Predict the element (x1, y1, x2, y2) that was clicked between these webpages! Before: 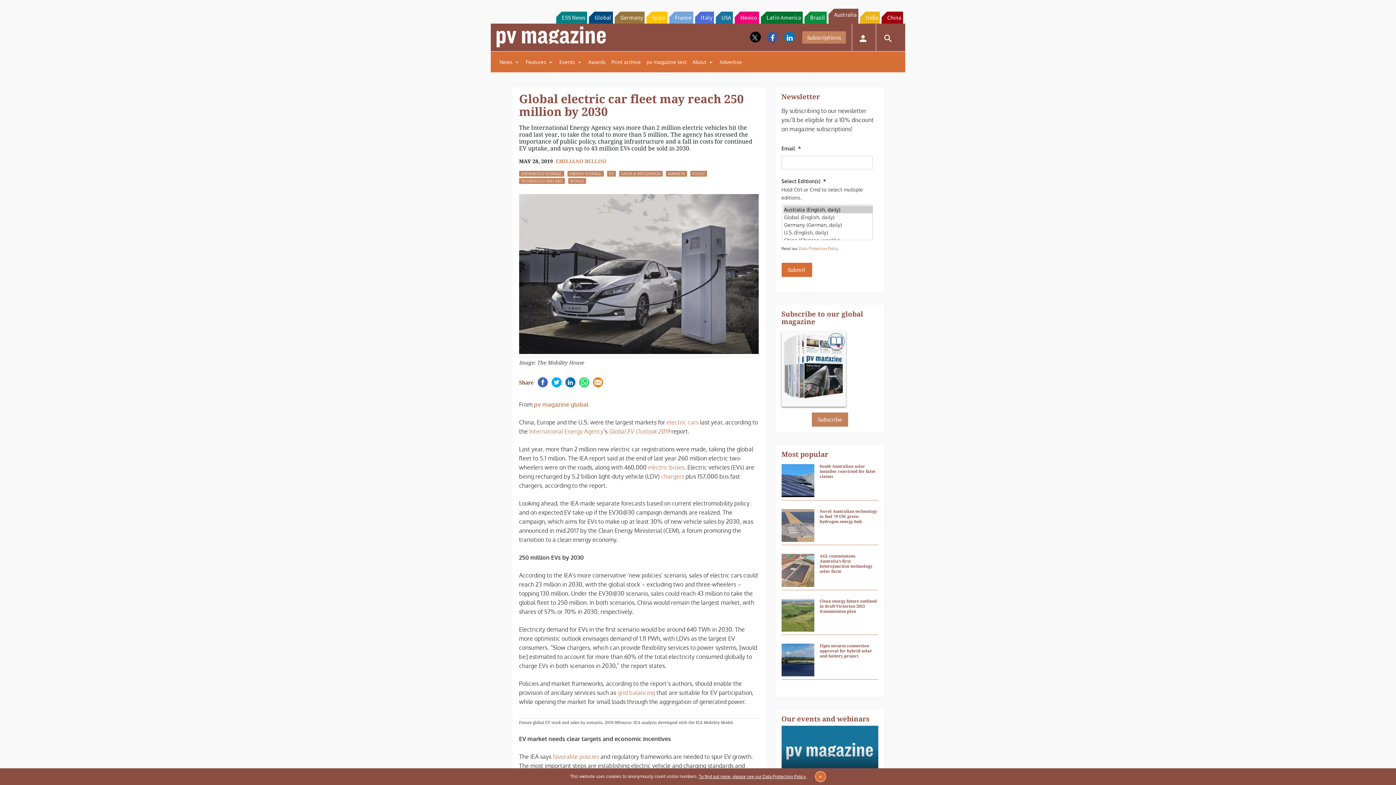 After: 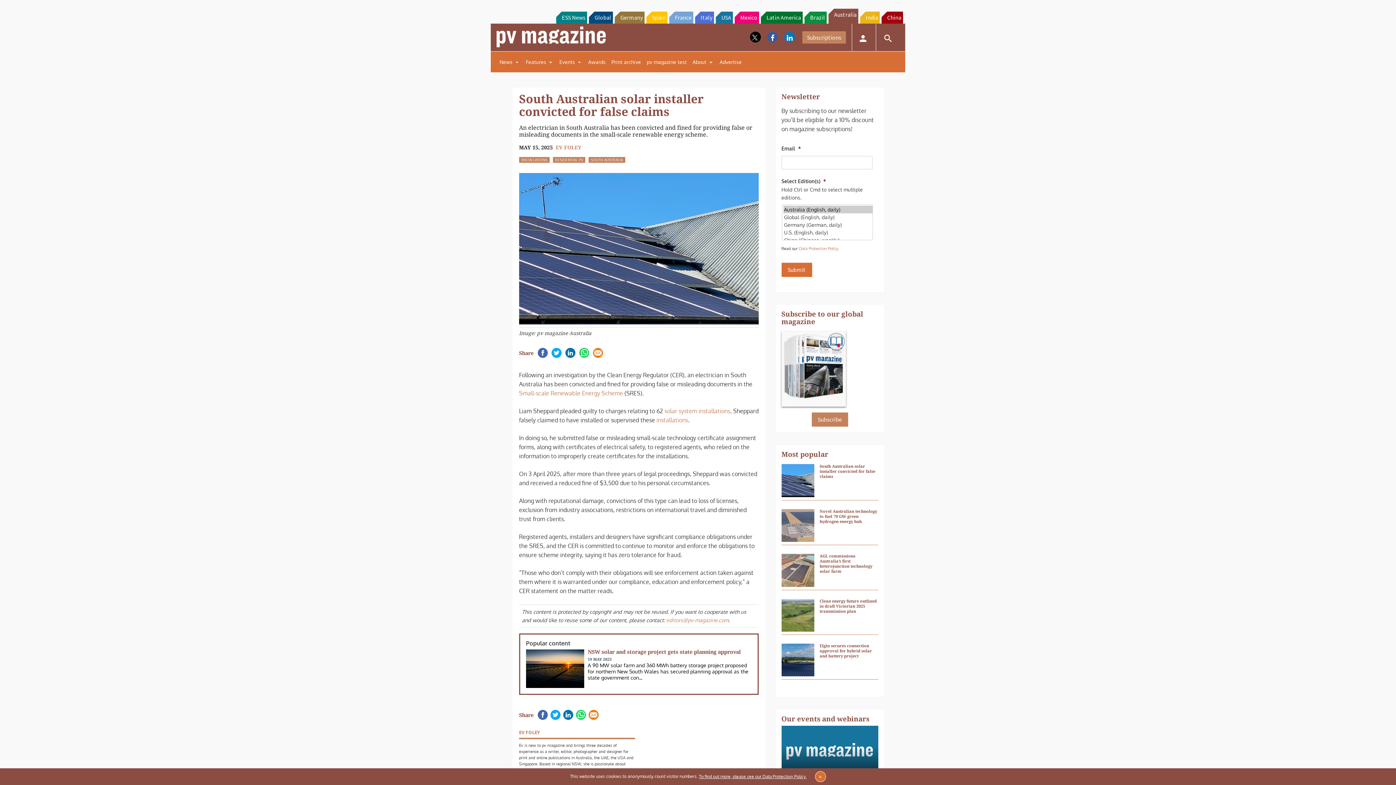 Action: bbox: (781, 464, 814, 497)